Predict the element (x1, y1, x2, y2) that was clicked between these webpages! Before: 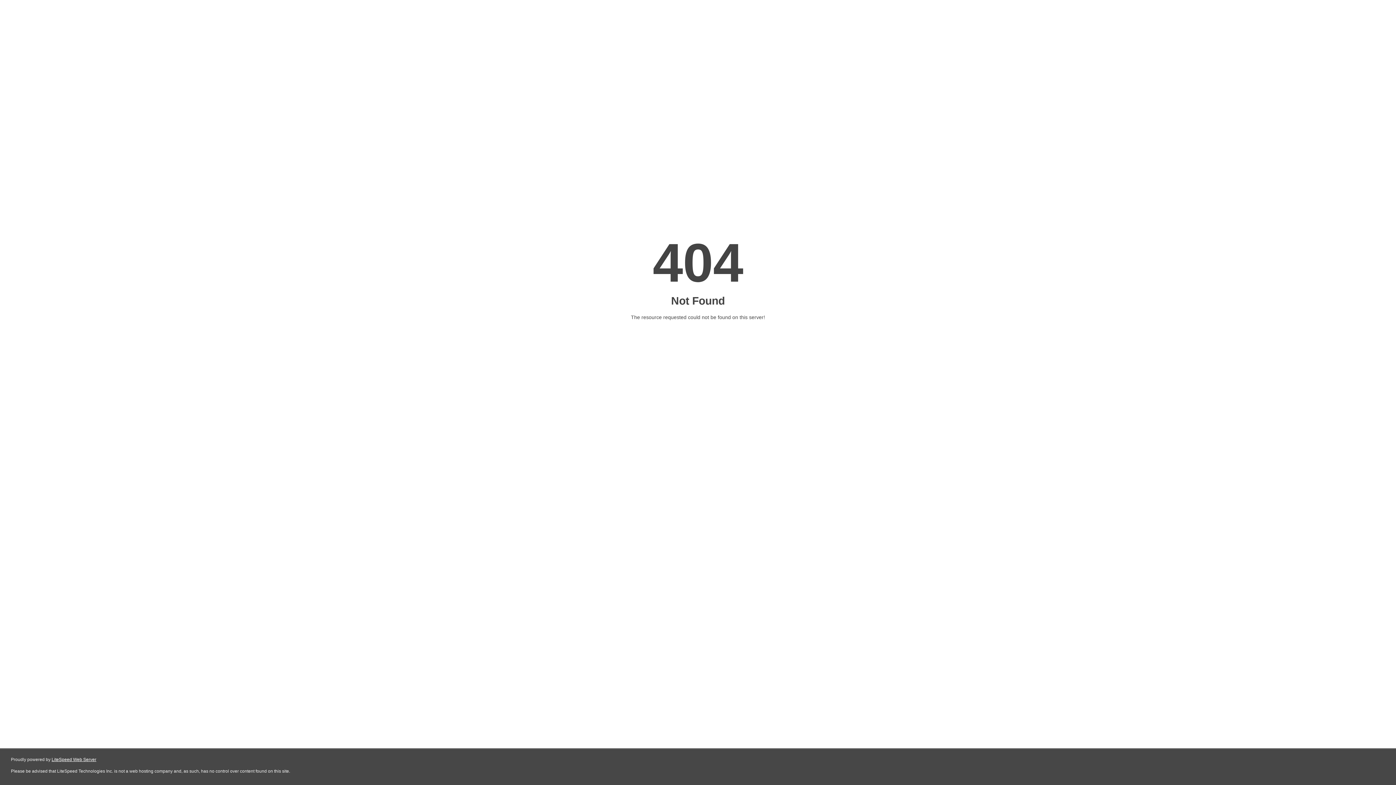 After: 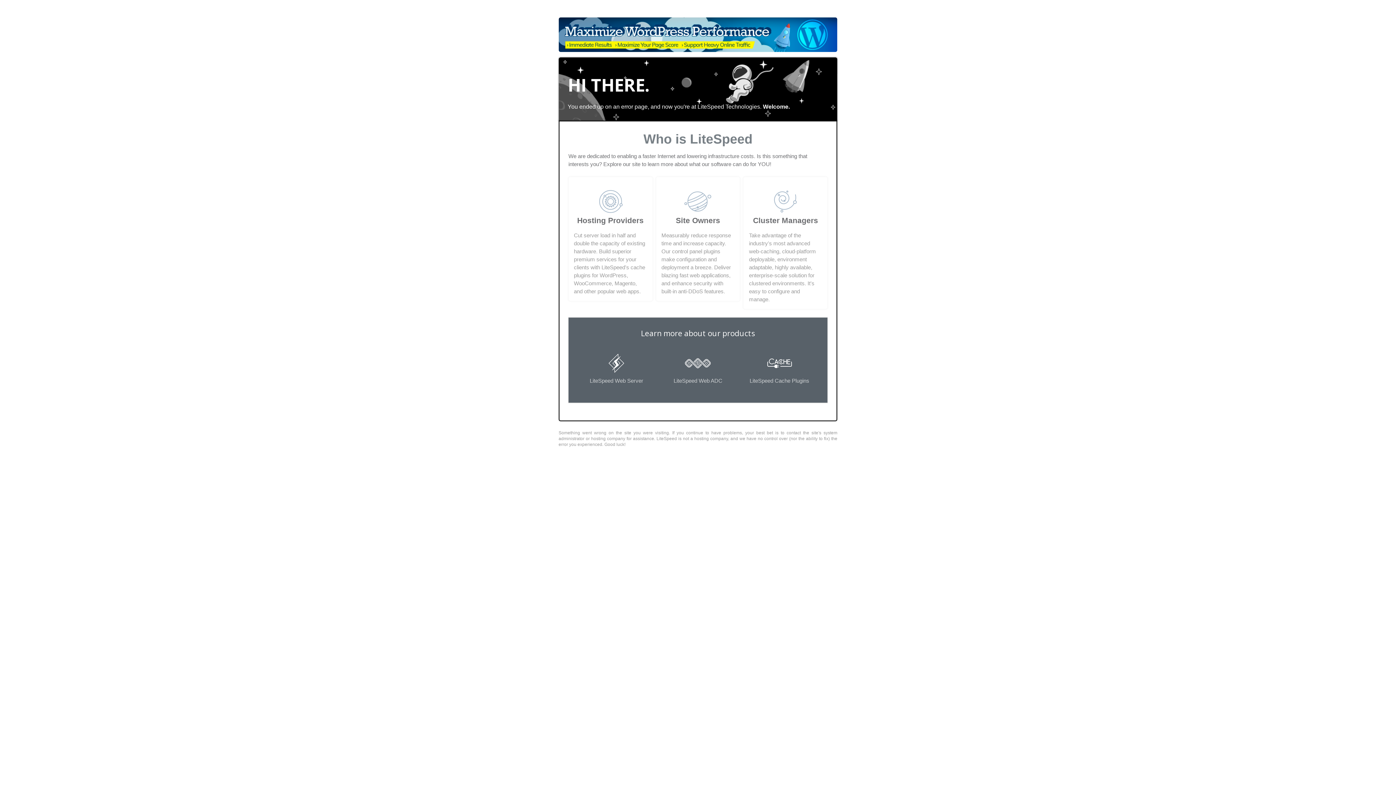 Action: bbox: (51, 757, 96, 762) label: LiteSpeed Web Server